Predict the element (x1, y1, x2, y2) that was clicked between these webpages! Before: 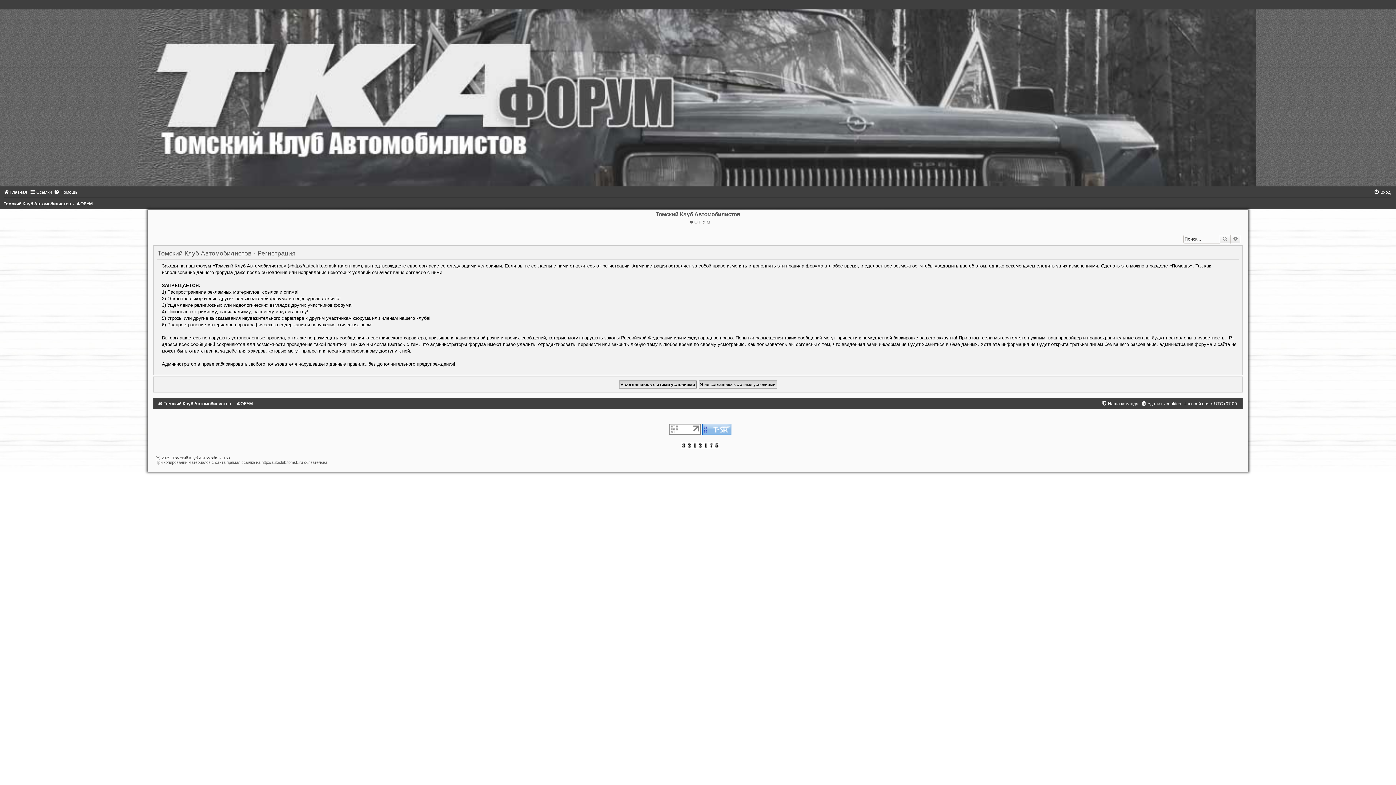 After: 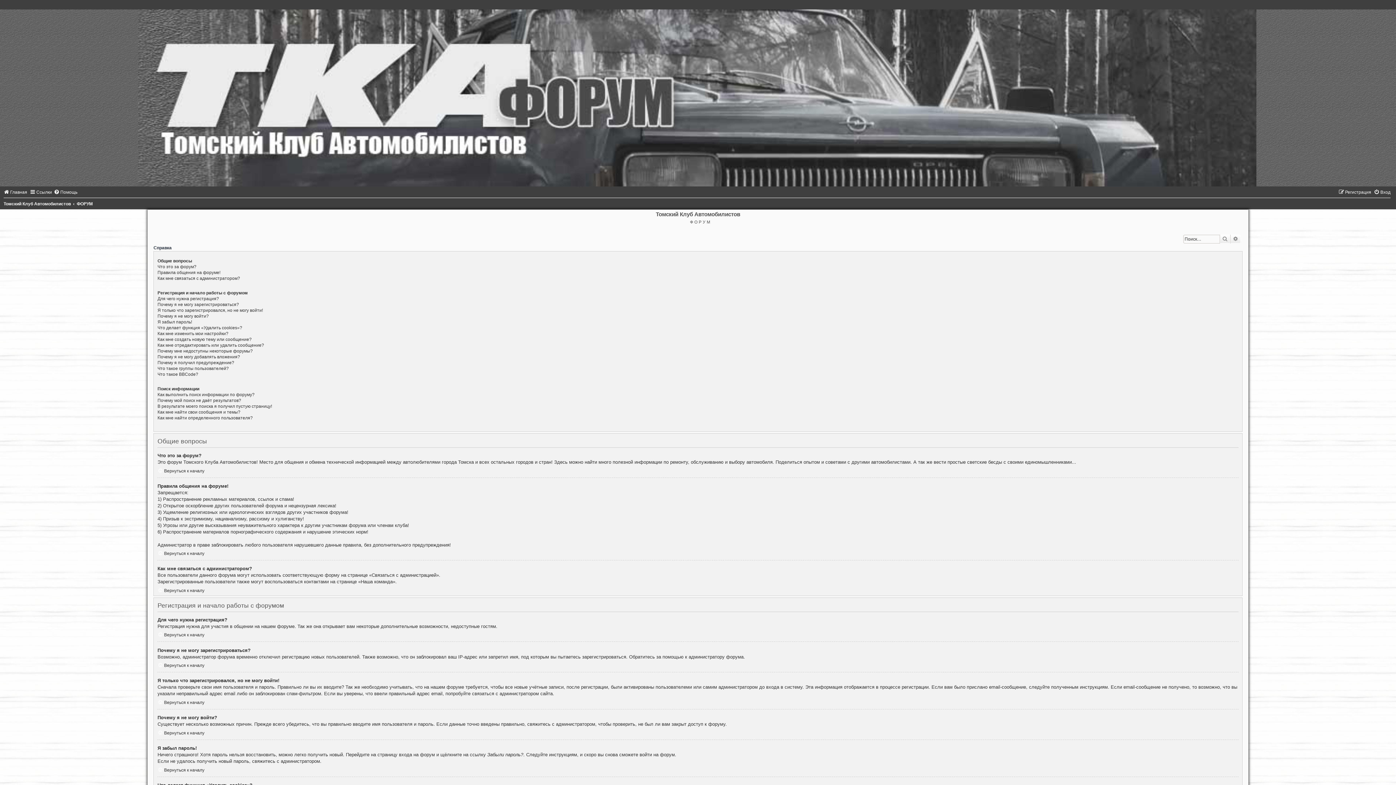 Action: bbox: (53, 189, 77, 194) label: Помощь